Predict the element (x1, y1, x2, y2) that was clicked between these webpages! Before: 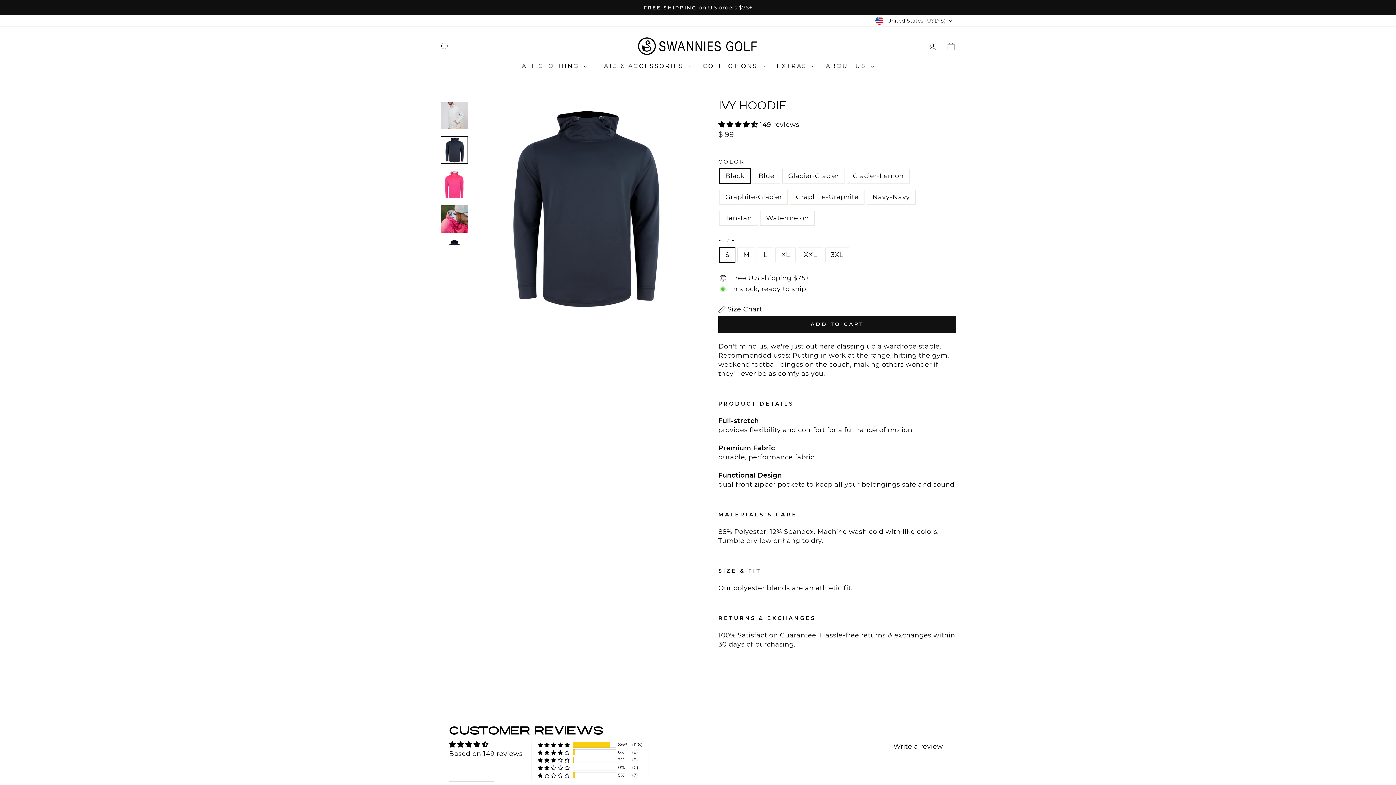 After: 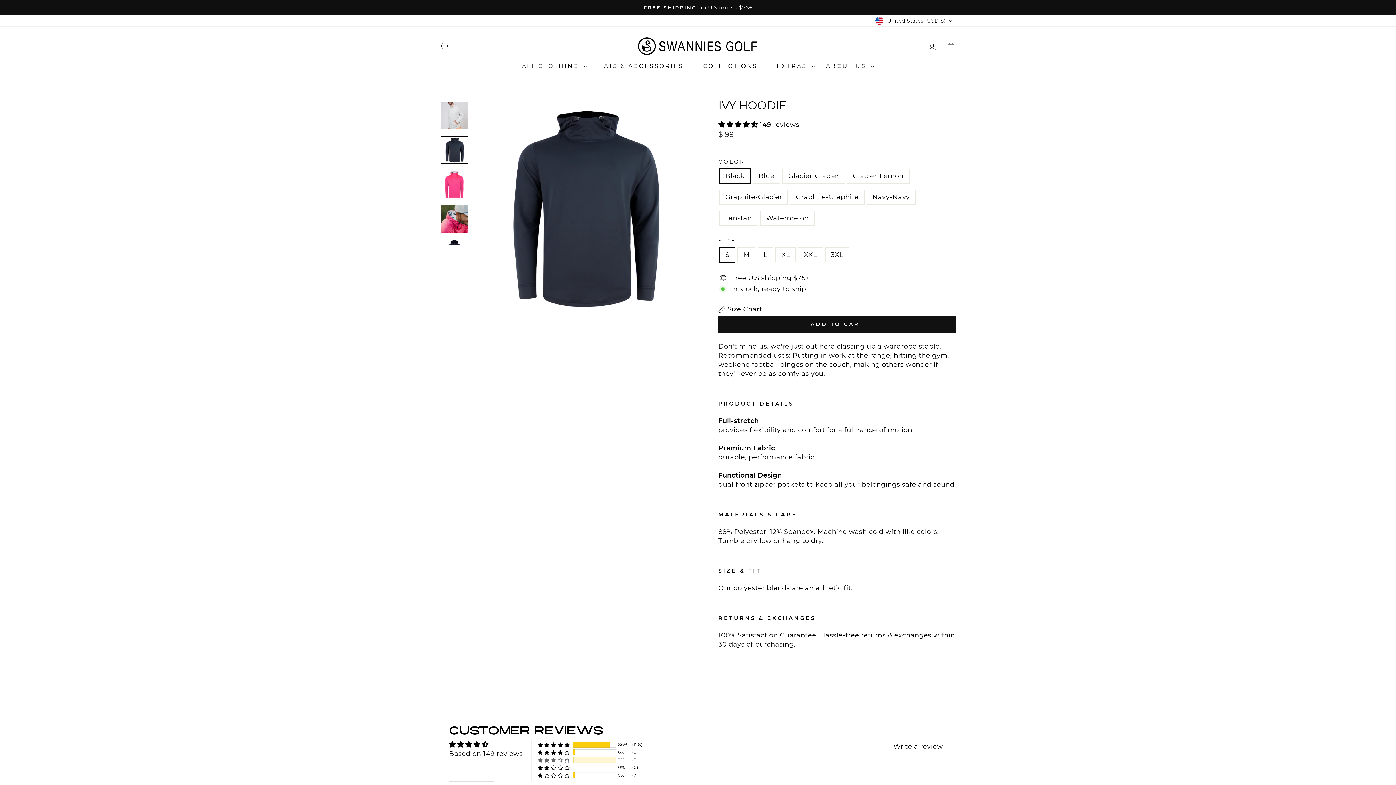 Action: label: 3% (5) reviews with 3 star rating bbox: (537, 757, 569, 763)